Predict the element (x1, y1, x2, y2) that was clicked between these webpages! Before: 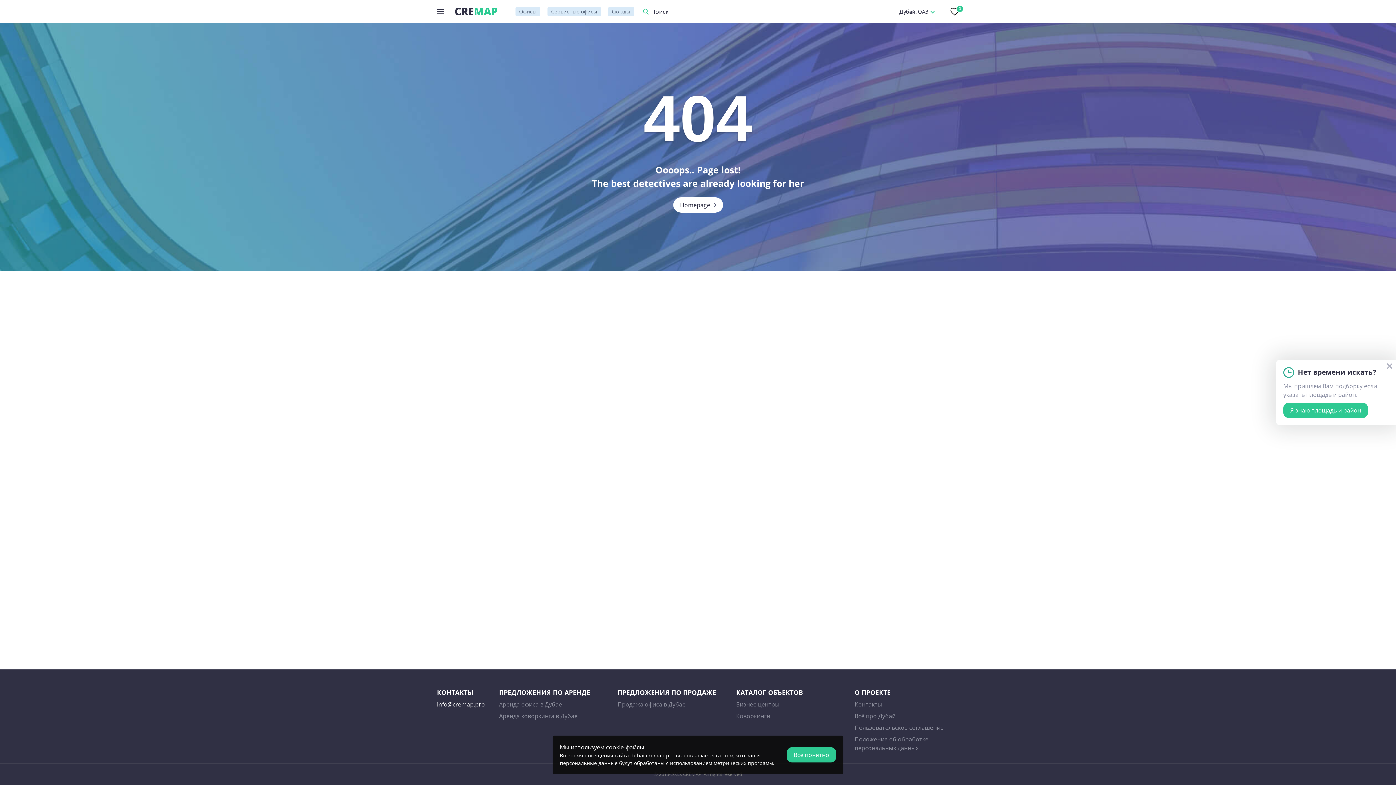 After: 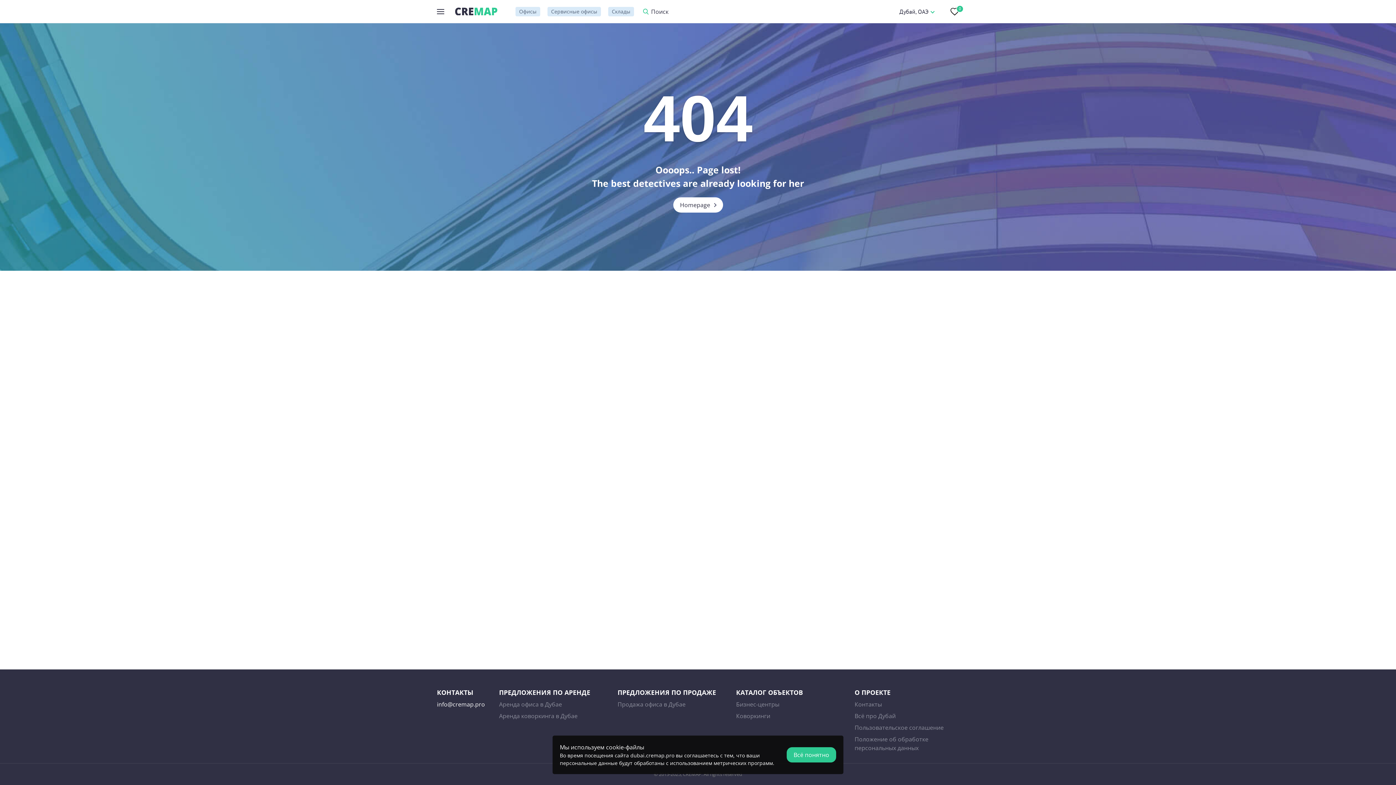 Action: bbox: (1387, 363, 1392, 369)